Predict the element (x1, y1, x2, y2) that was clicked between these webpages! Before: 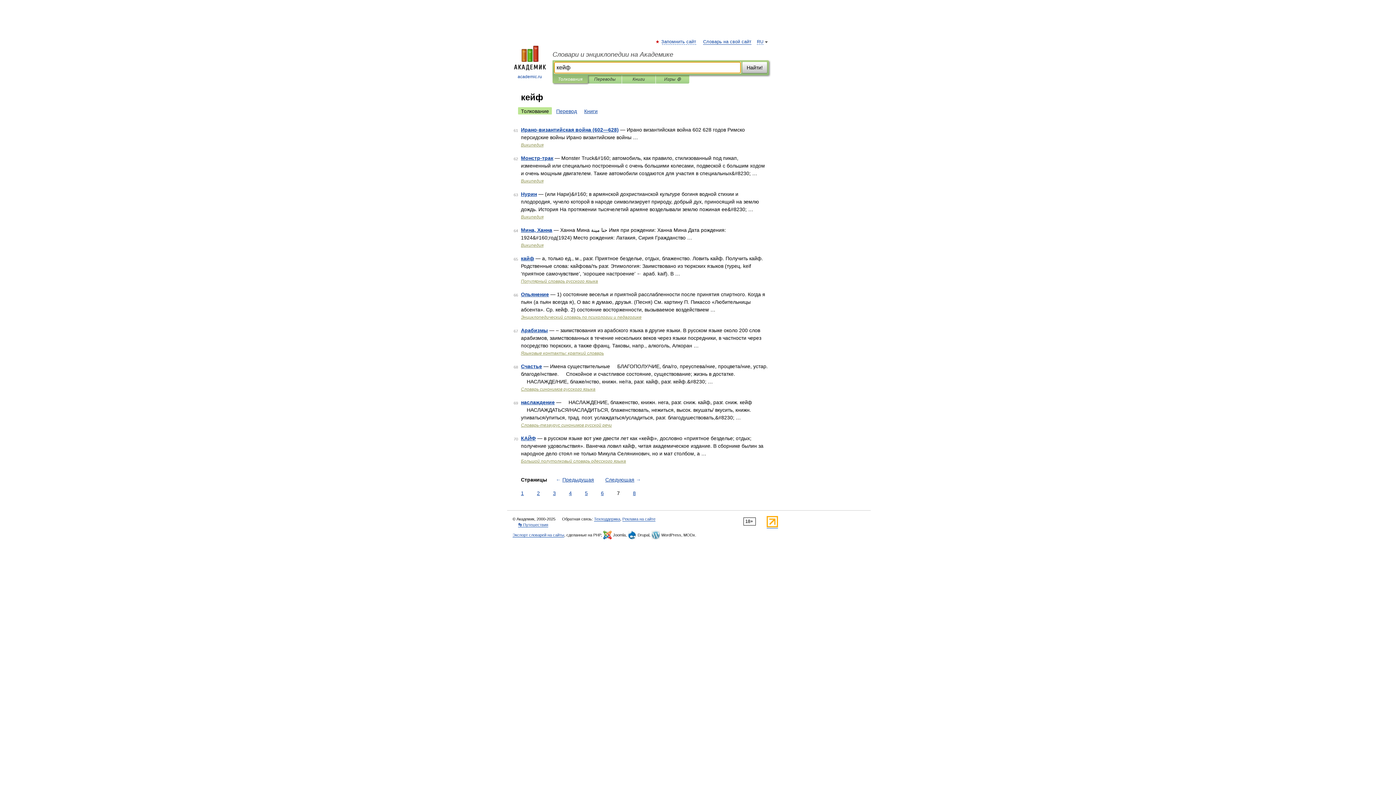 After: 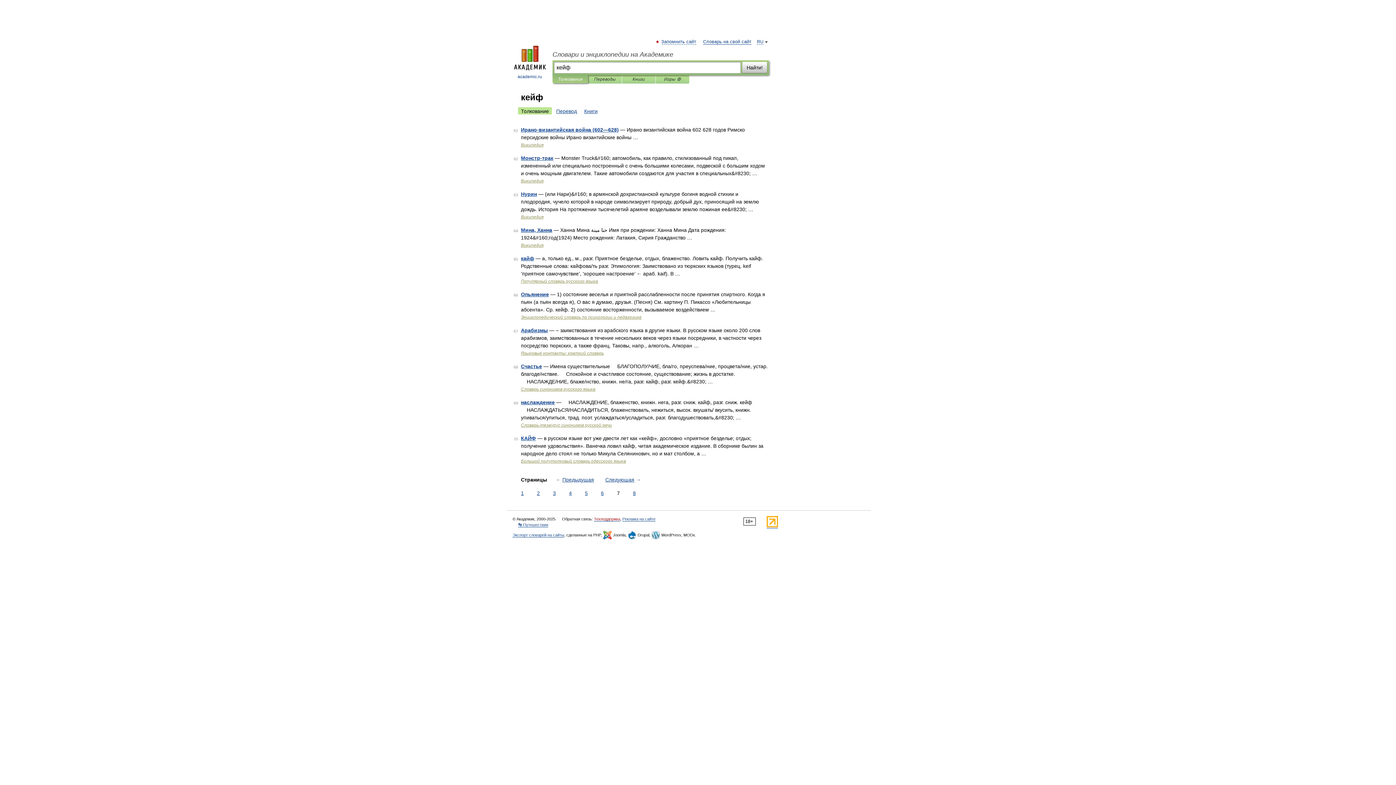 Action: bbox: (594, 517, 620, 521) label: Техподдержка